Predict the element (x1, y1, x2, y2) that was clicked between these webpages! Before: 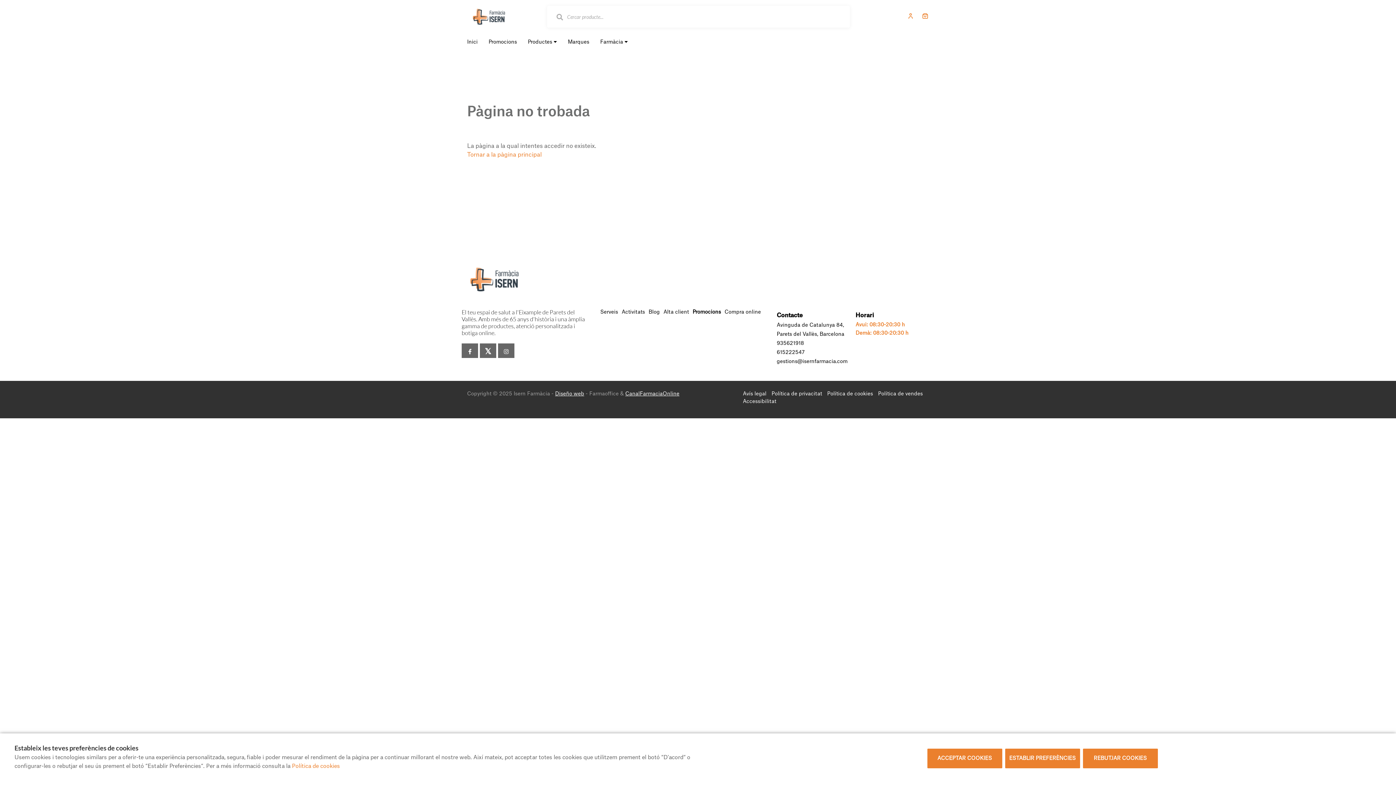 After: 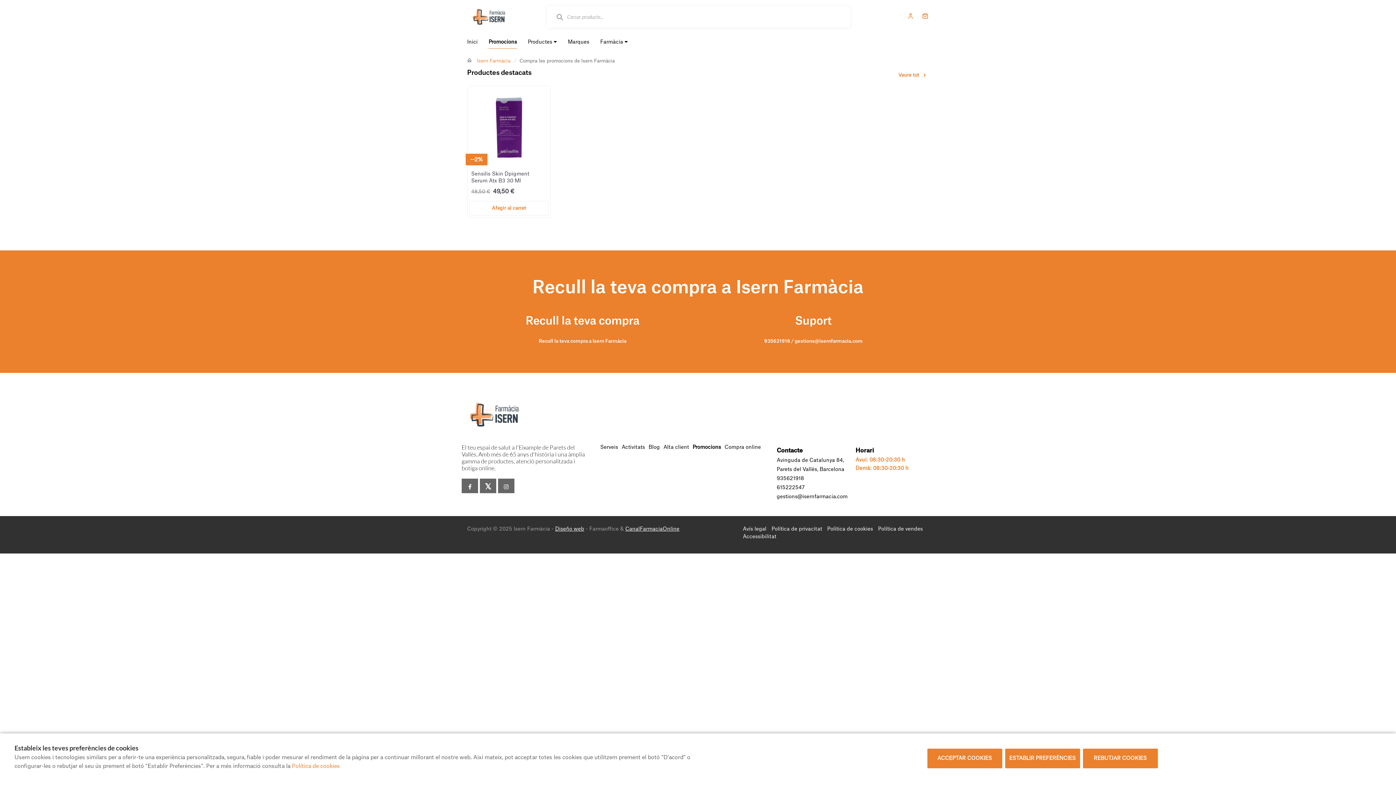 Action: label: Promocions bbox: (690, 308, 722, 316)